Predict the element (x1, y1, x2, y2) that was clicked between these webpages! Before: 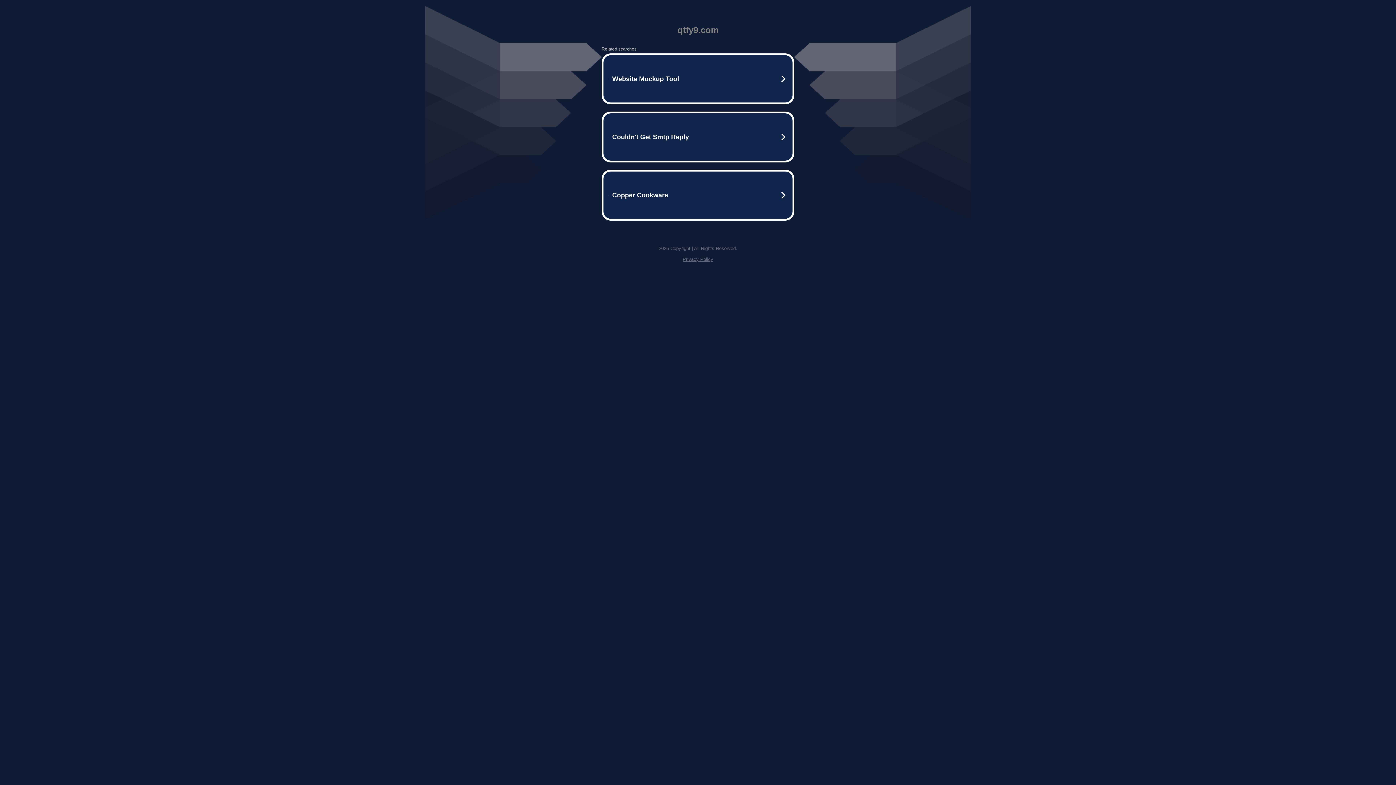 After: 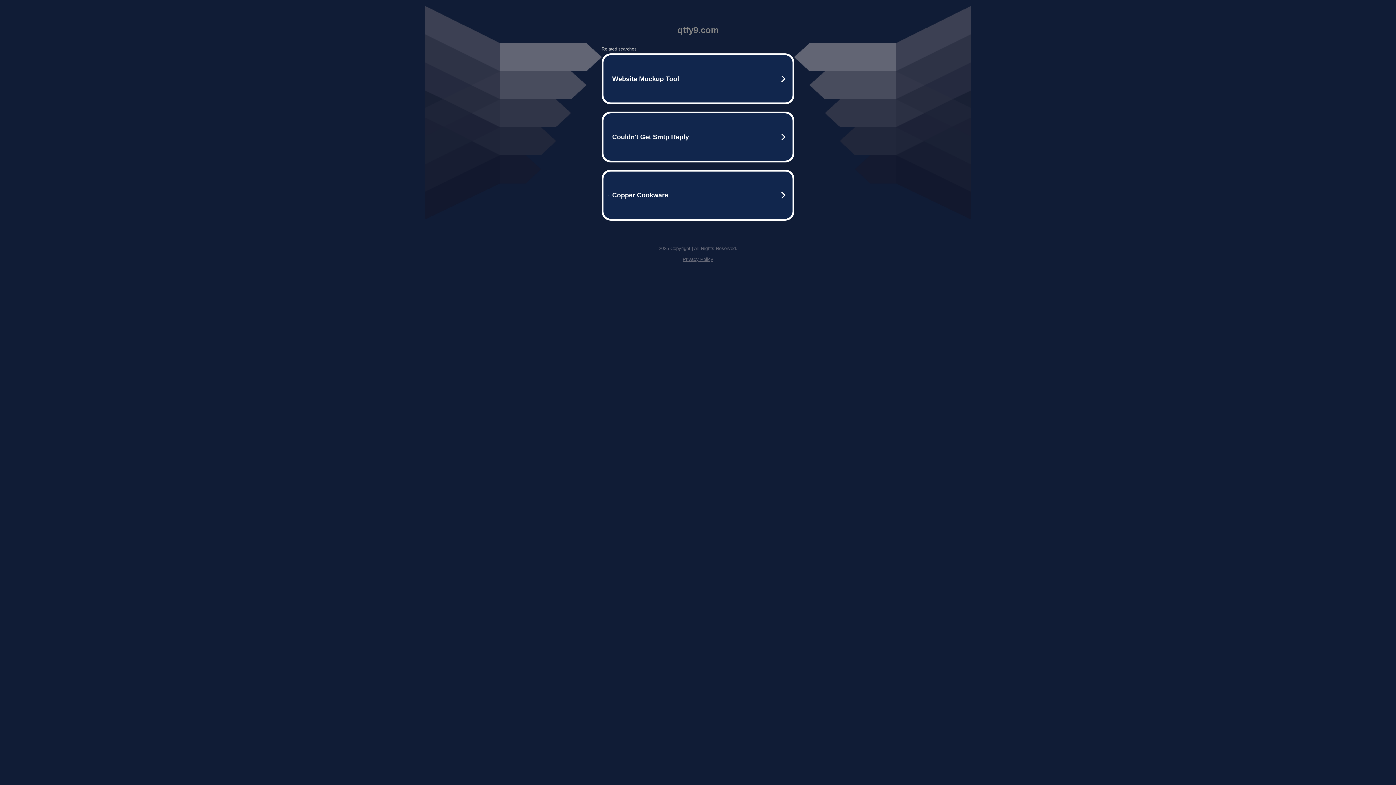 Action: bbox: (682, 256, 713, 262) label: Privacy Policy